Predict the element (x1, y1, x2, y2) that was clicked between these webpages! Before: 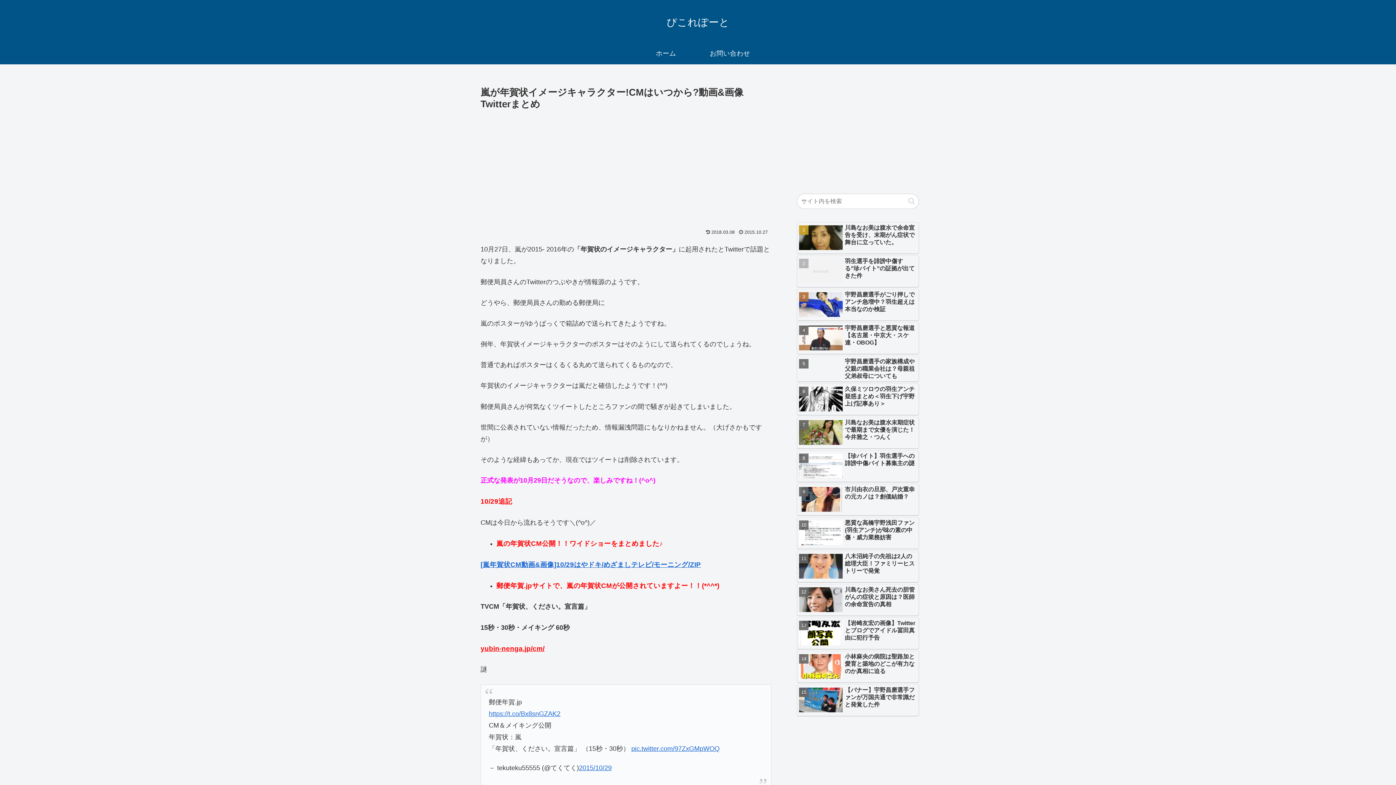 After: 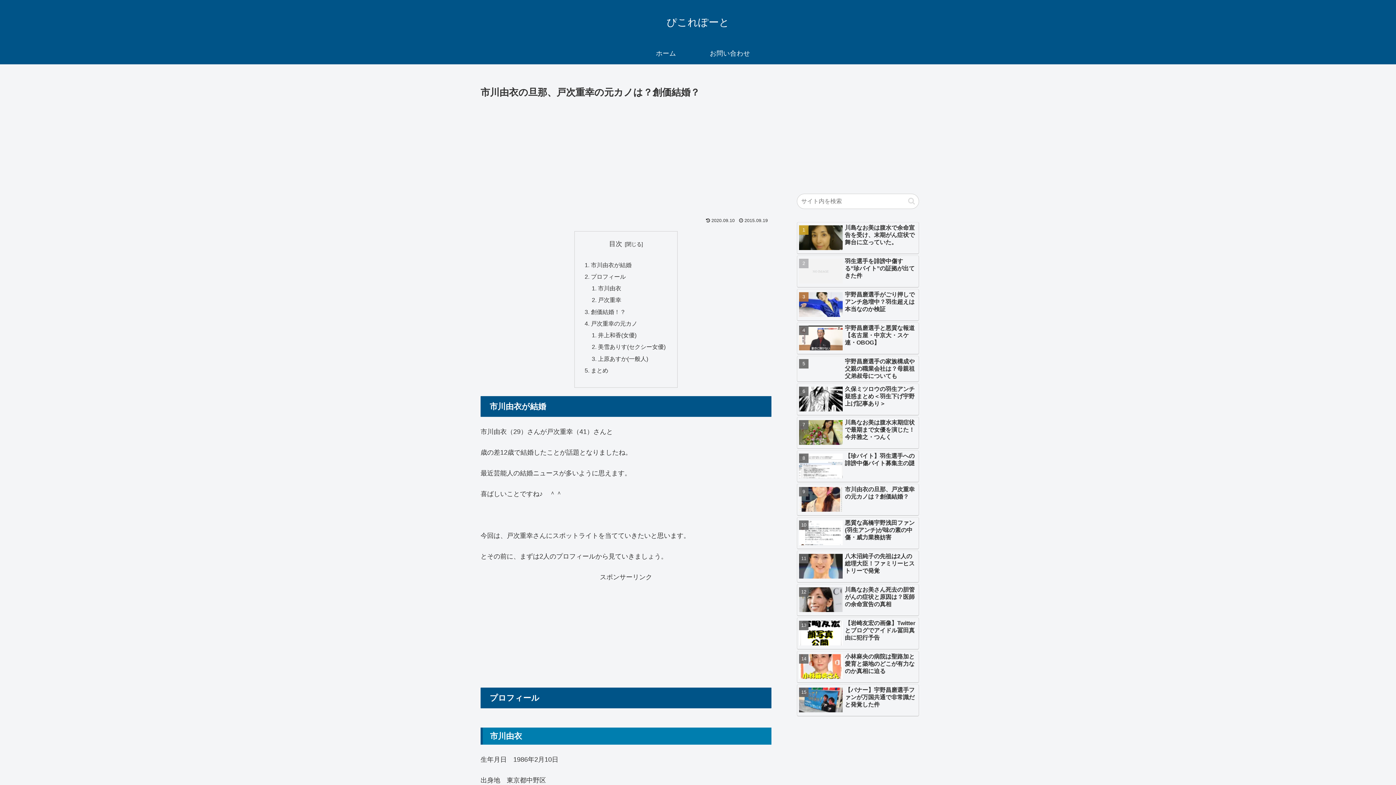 Action: bbox: (797, 483, 919, 515) label: 市川由衣の旦那、戸次重幸の元カノは？創価結婚？